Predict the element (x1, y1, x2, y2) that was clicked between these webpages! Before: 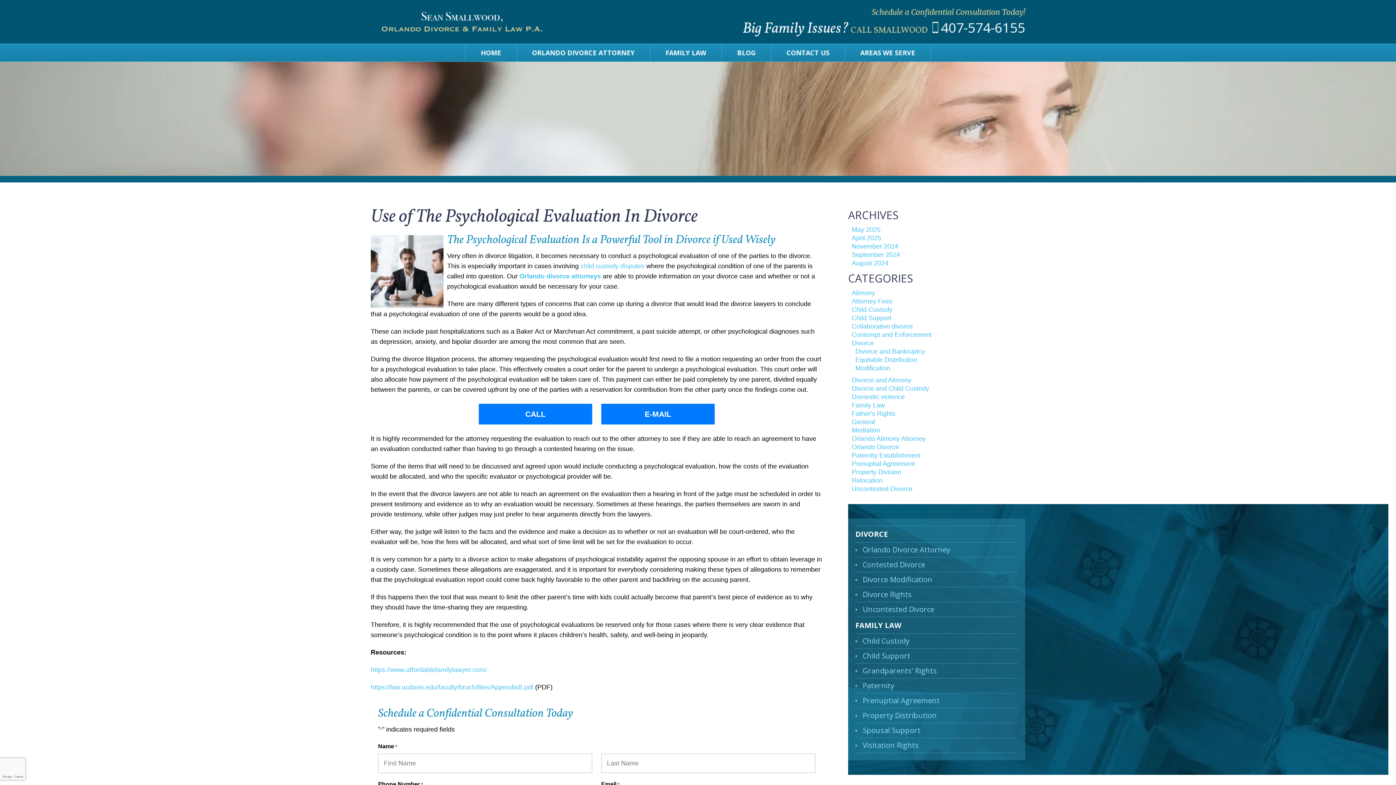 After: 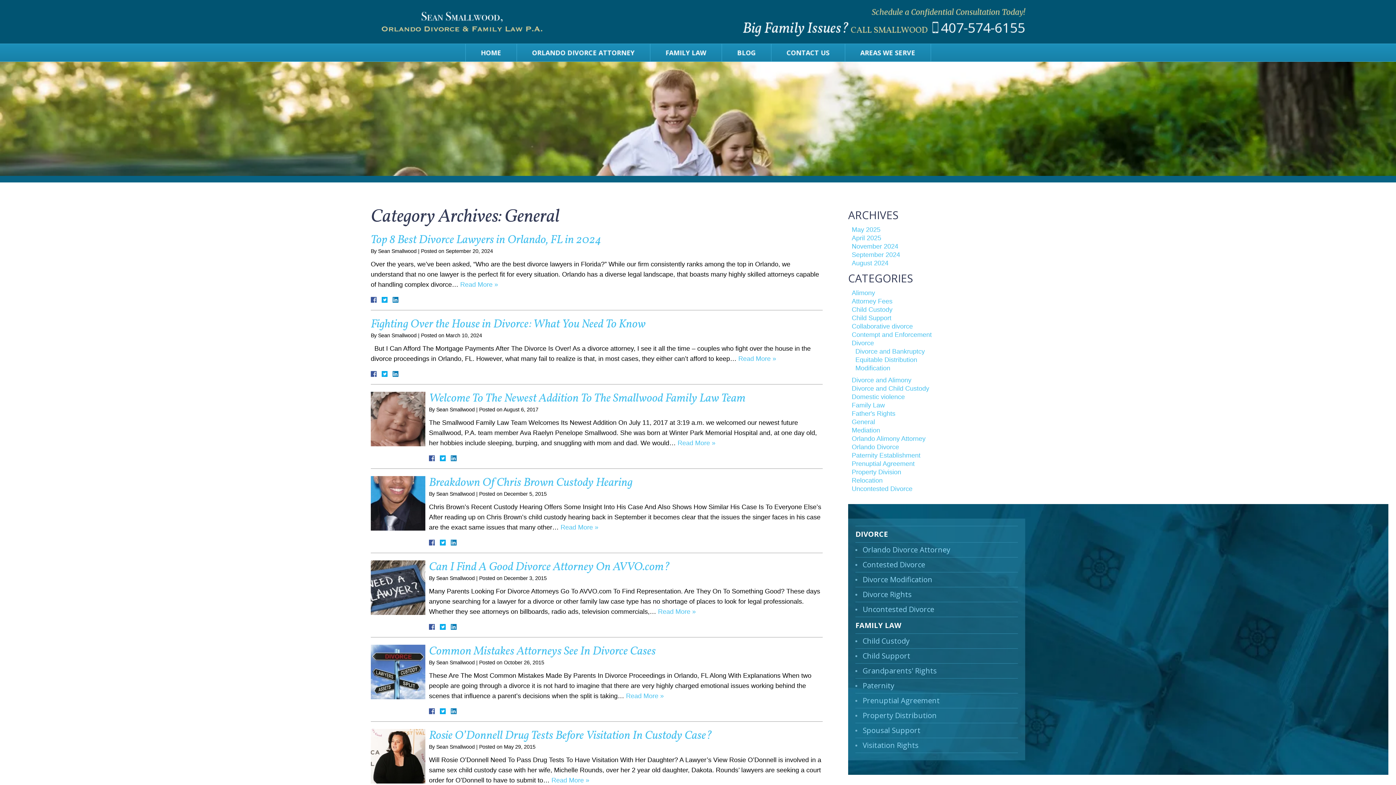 Action: label: General bbox: (852, 418, 875, 427)